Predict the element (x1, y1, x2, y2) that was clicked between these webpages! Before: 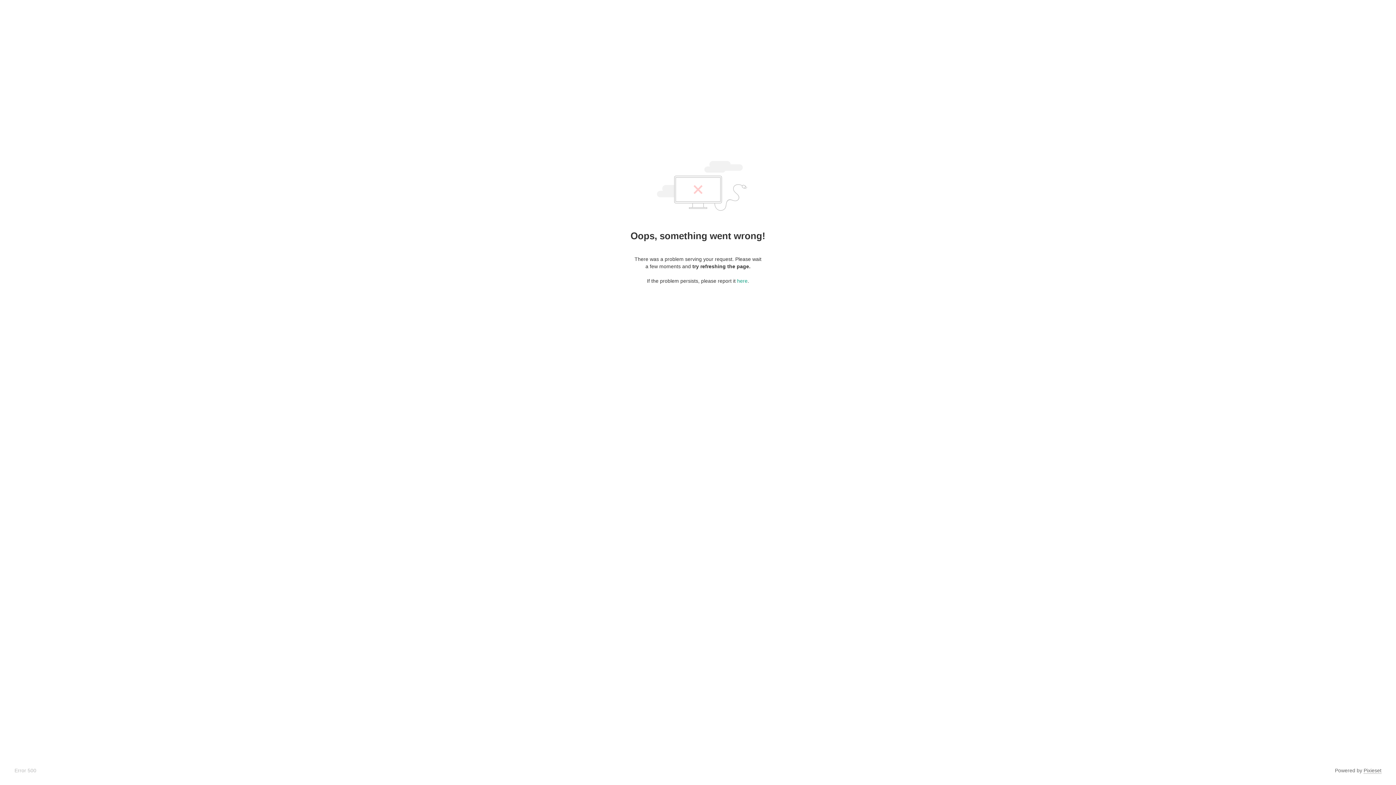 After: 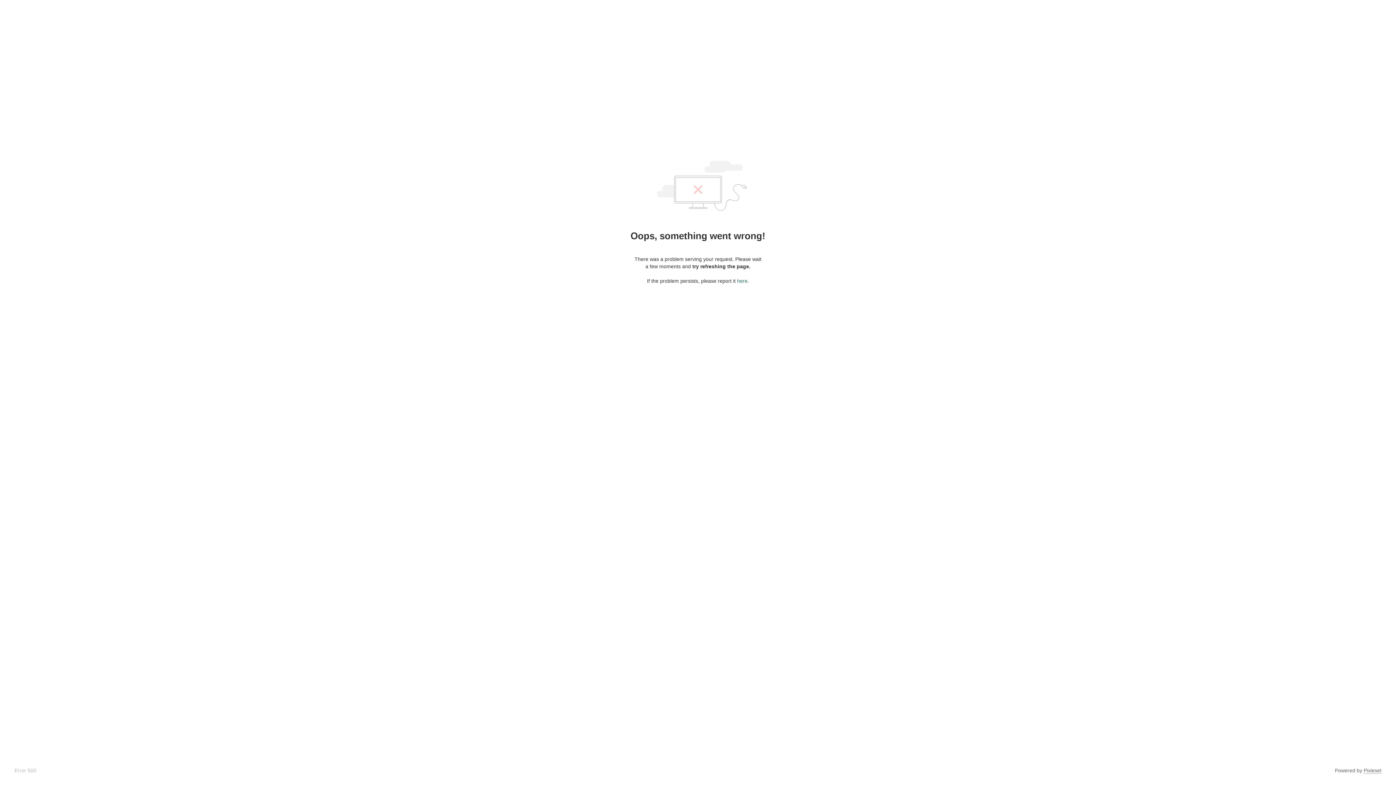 Action: bbox: (737, 278, 747, 284) label: here